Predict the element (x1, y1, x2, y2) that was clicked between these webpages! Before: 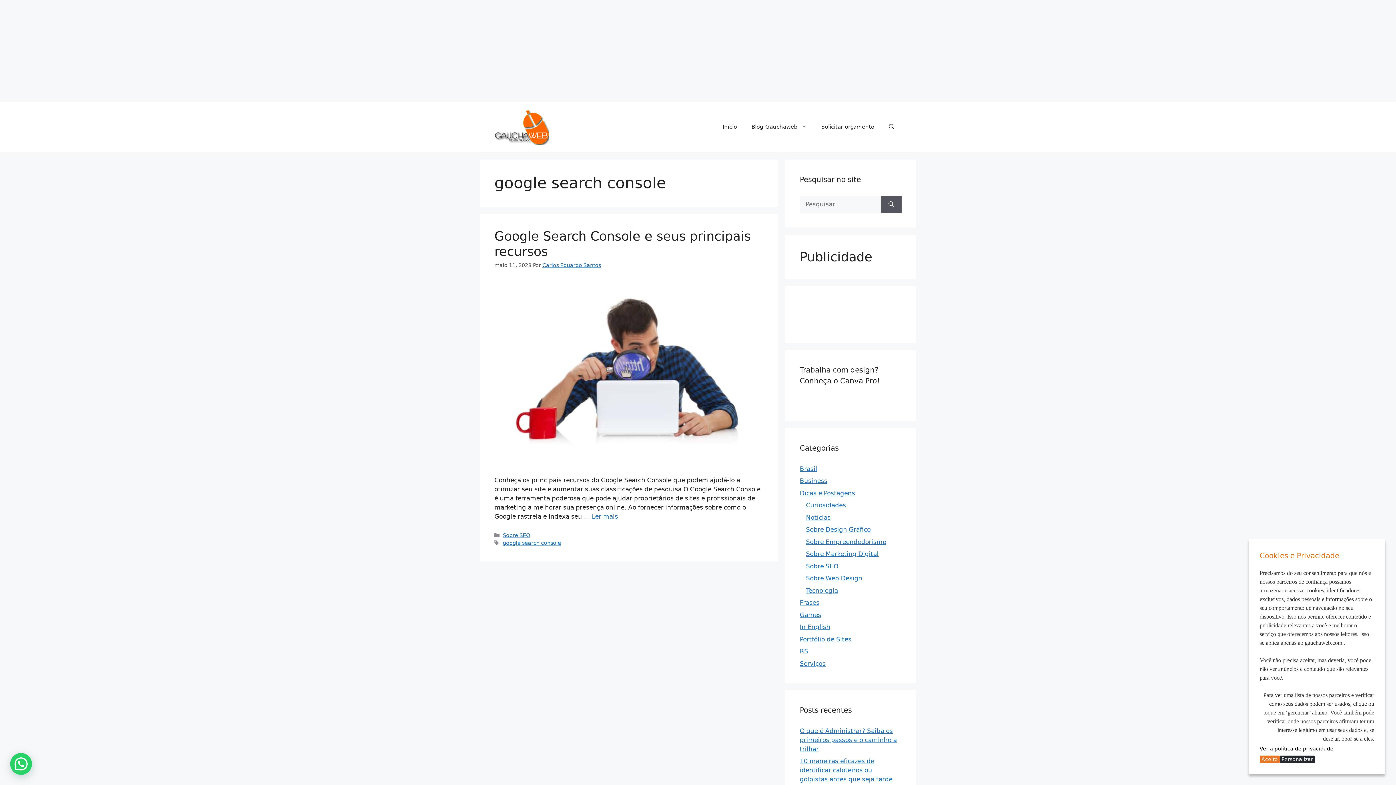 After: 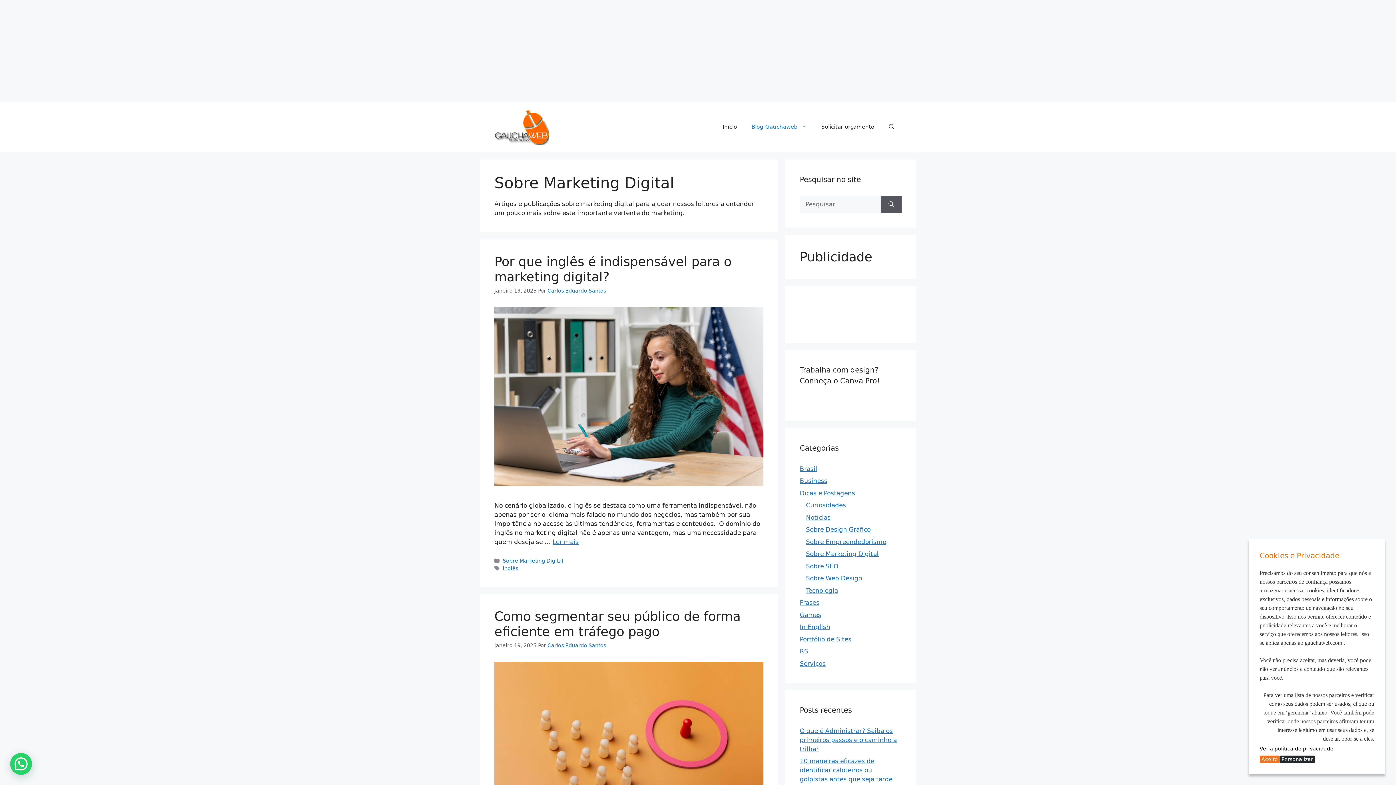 Action: bbox: (806, 550, 878, 557) label: Sobre Marketing Digital